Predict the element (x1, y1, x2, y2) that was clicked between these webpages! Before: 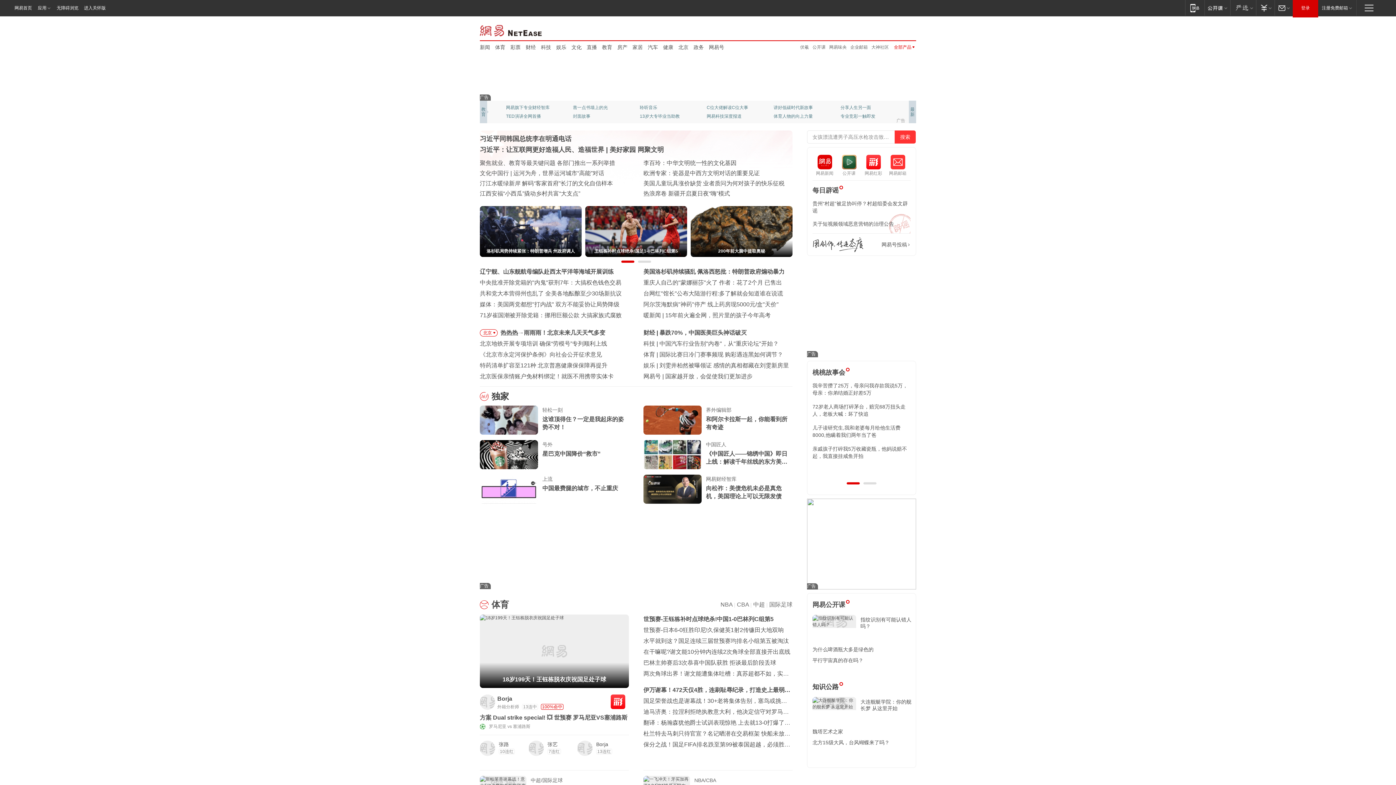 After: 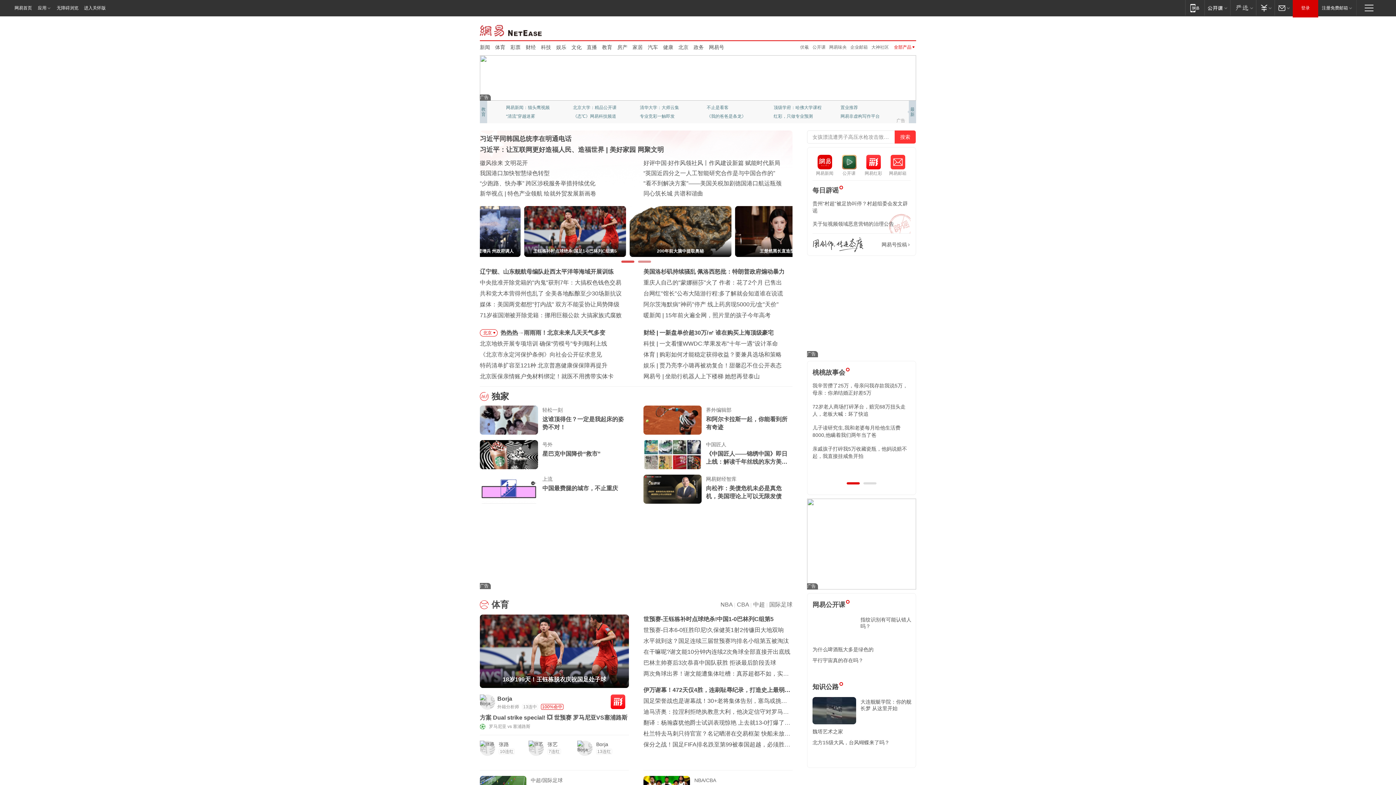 Action: bbox: (807, 351, 818, 357)